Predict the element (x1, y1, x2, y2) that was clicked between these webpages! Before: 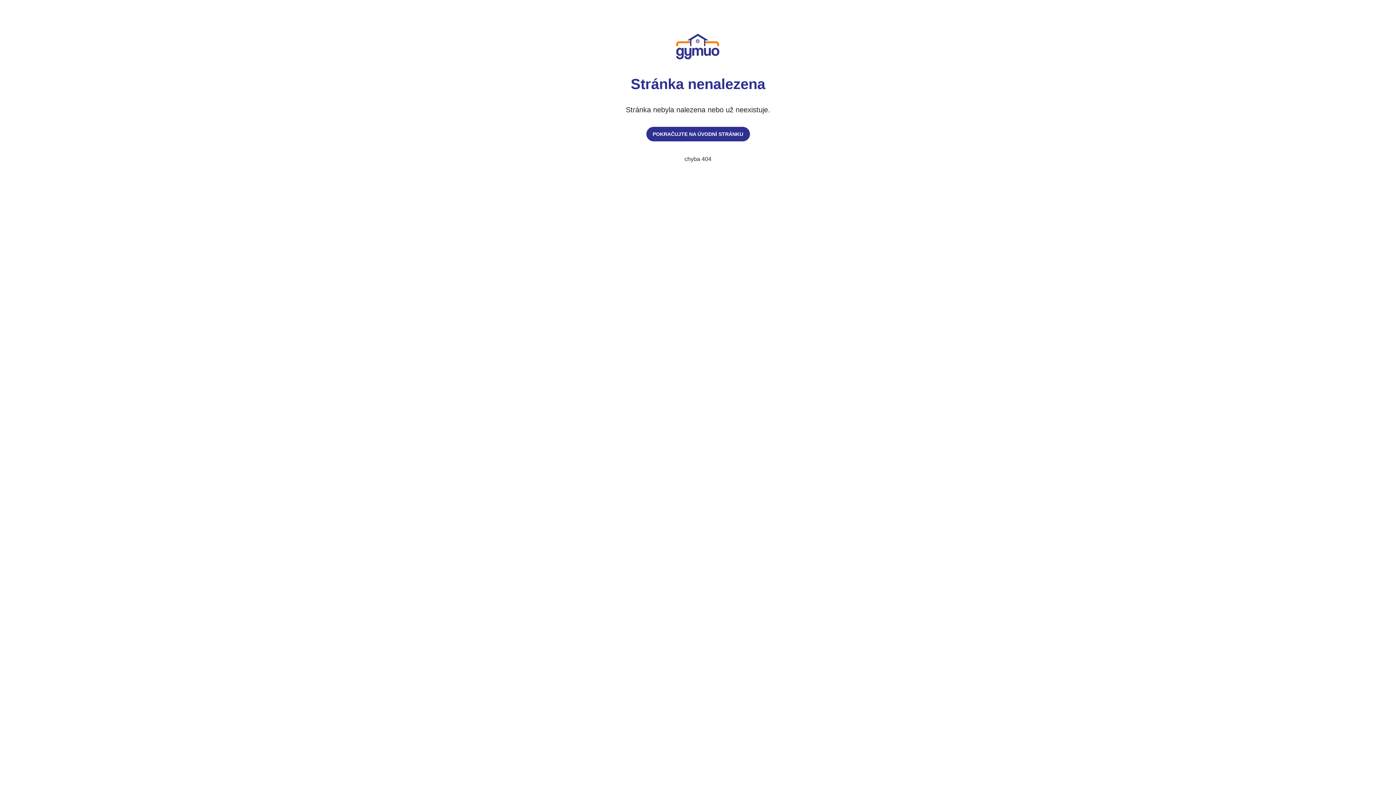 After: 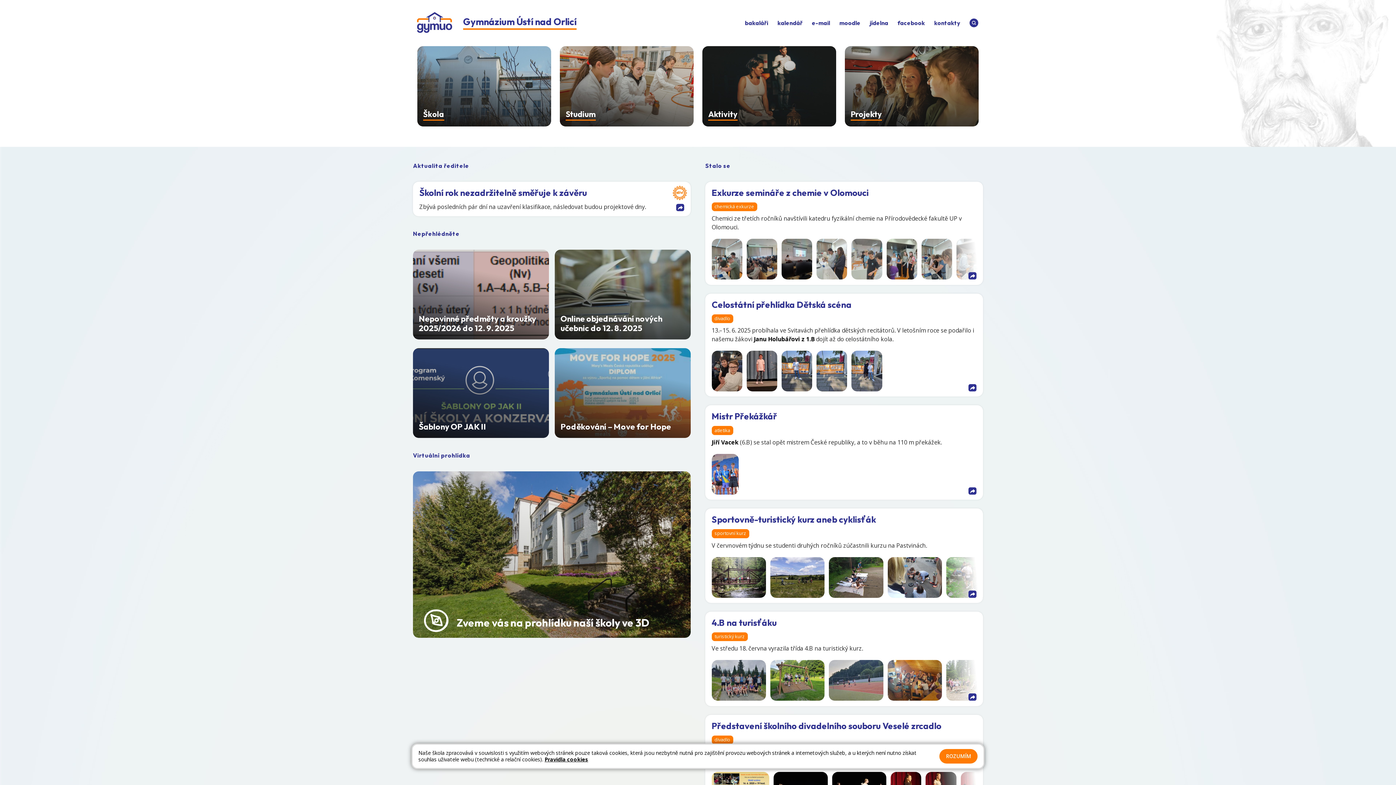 Action: label: POKRAČUJTE NA ÚVODNÍ STRÁNKU bbox: (646, 126, 750, 141)